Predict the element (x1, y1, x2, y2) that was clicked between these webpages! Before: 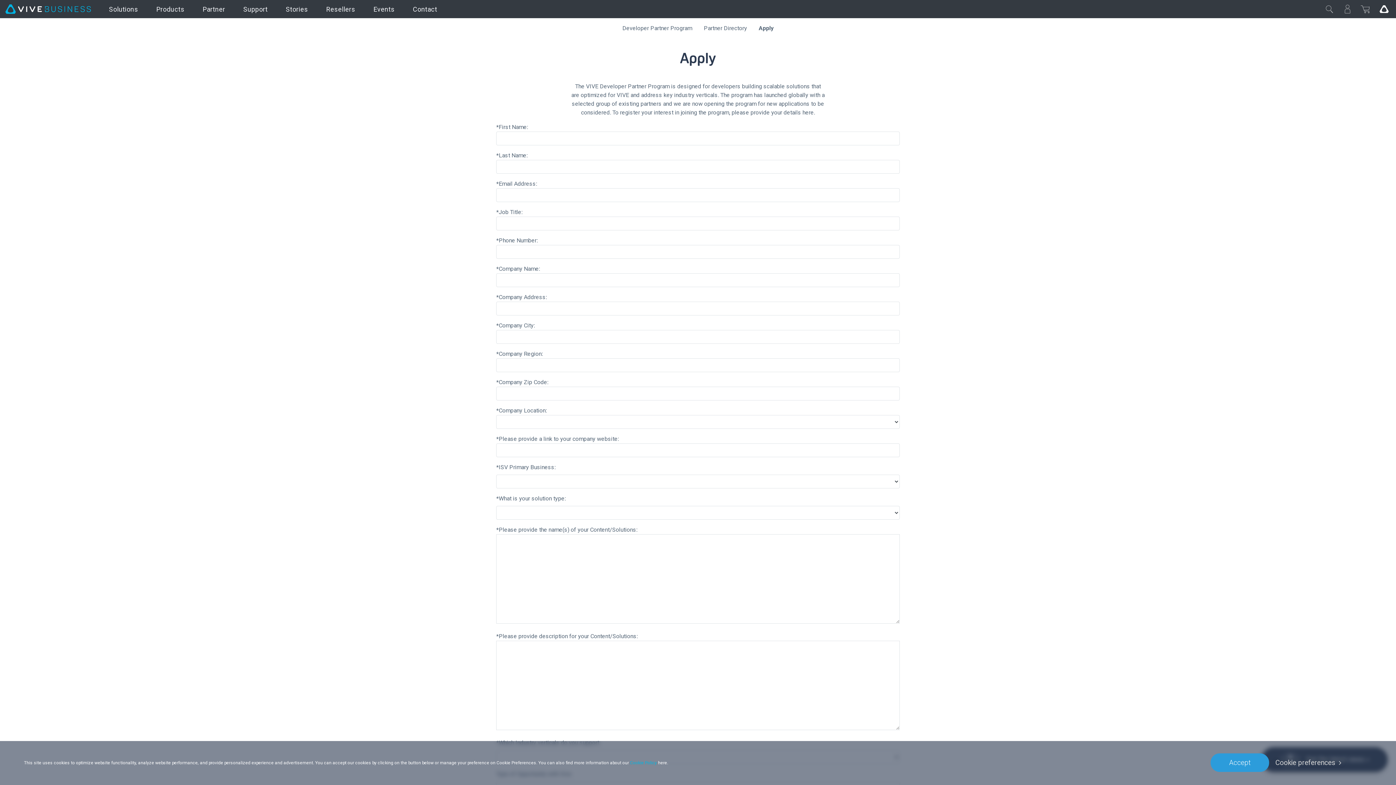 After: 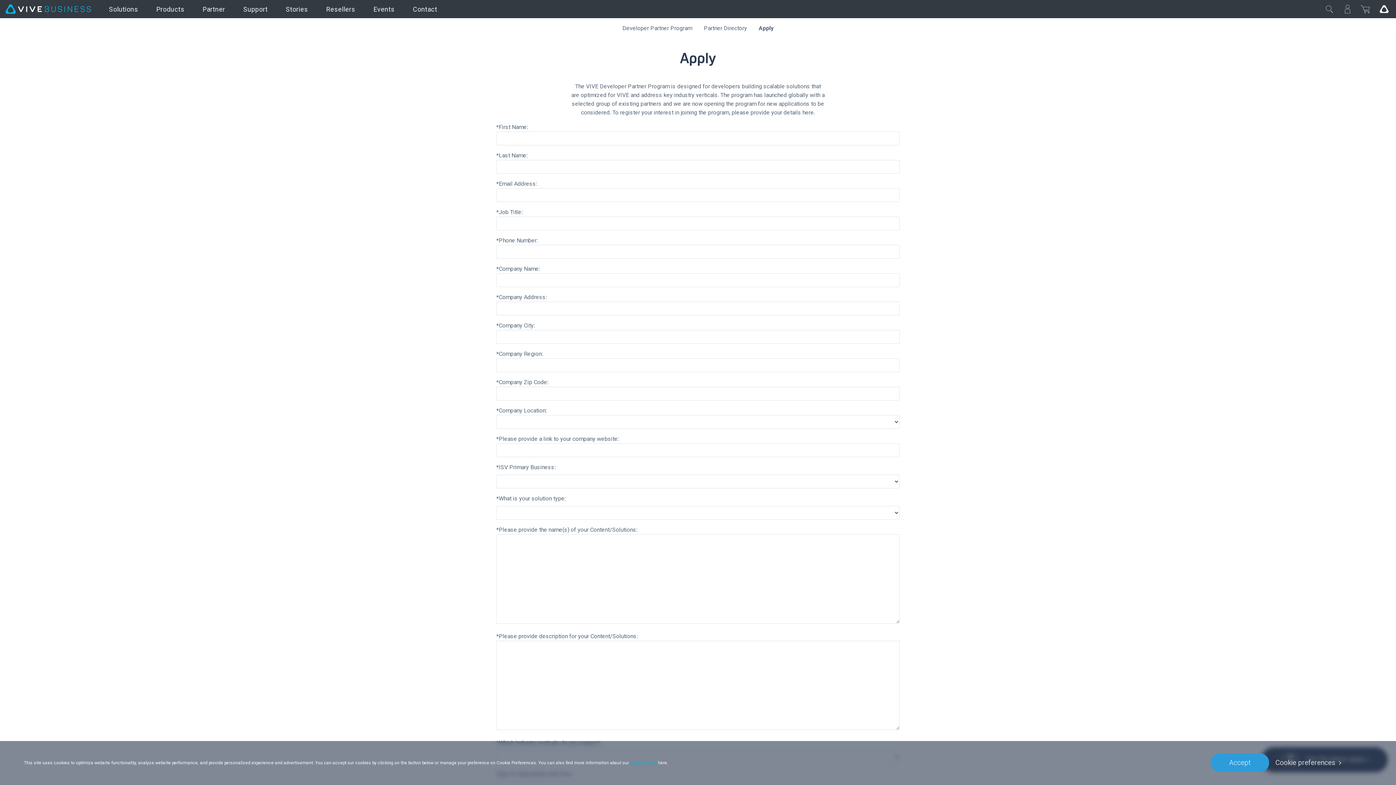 Action: bbox: (630, 760, 657, 765) label: Cookie Policy